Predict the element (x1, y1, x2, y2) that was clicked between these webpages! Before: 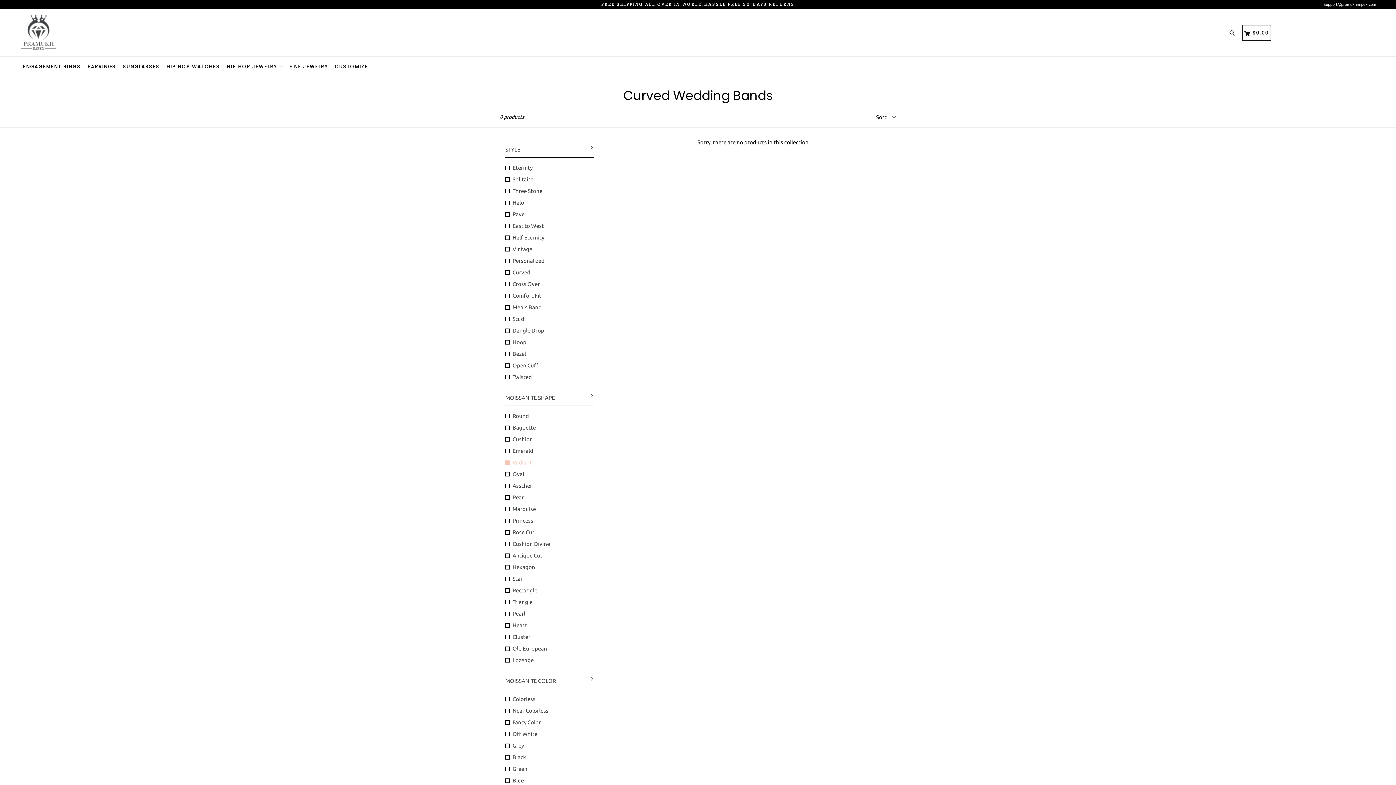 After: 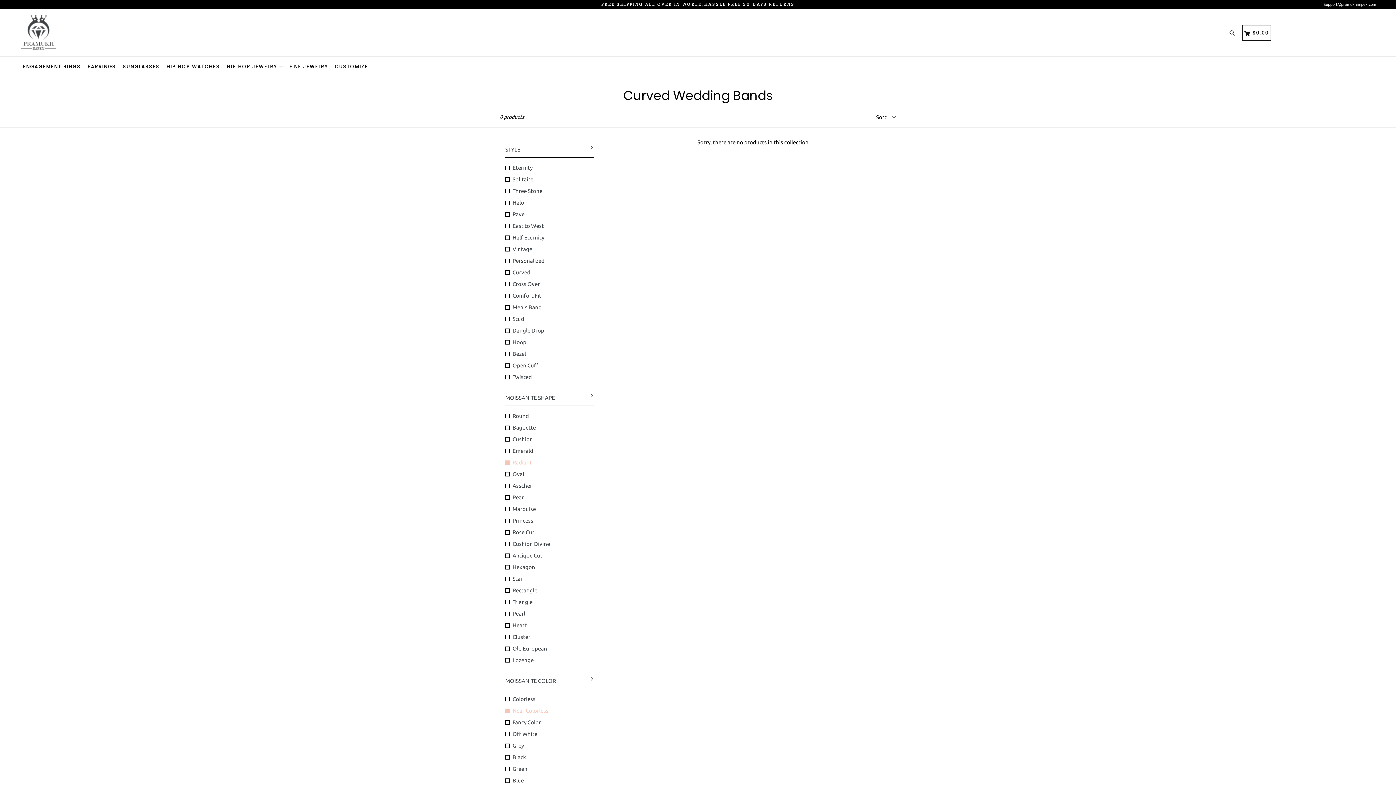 Action: bbox: (505, 707, 593, 715) label: Near Colorless